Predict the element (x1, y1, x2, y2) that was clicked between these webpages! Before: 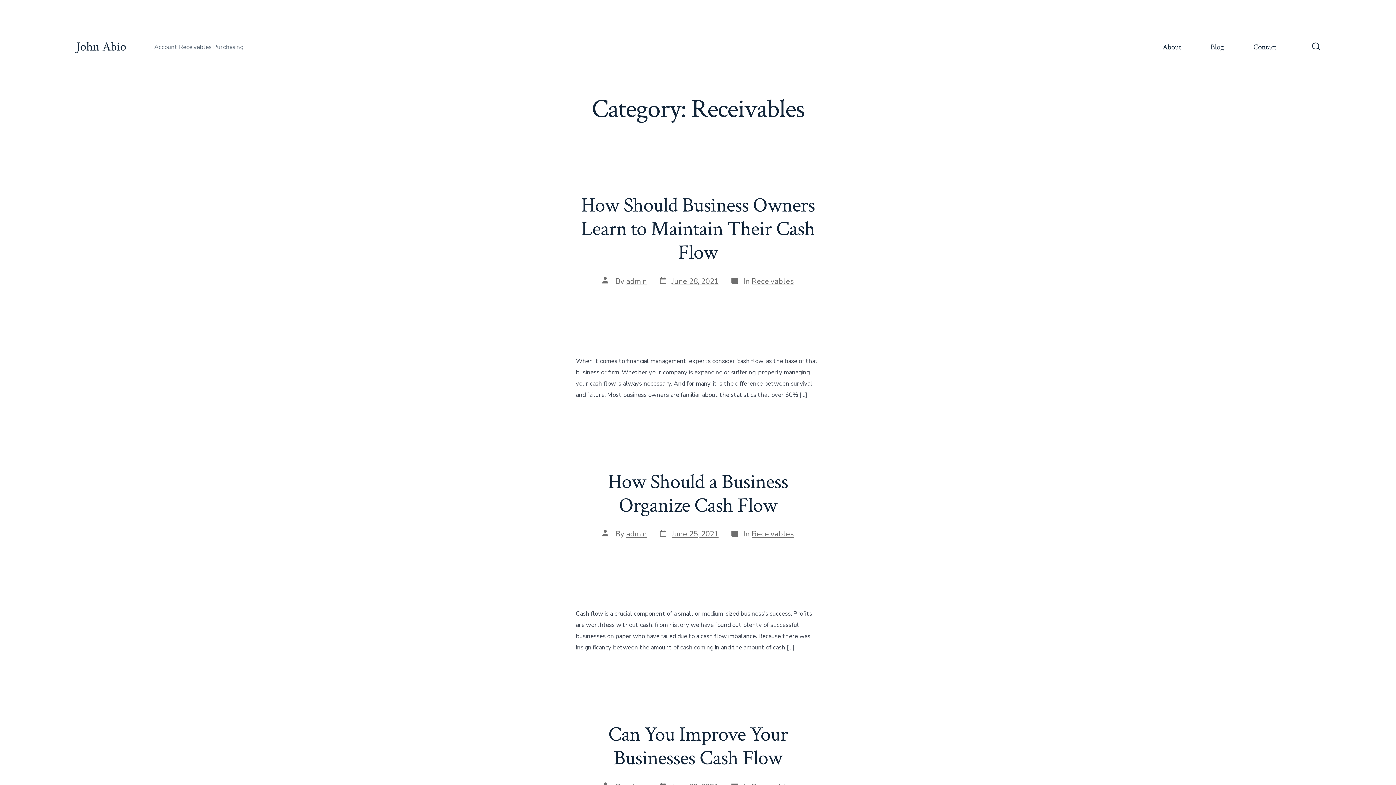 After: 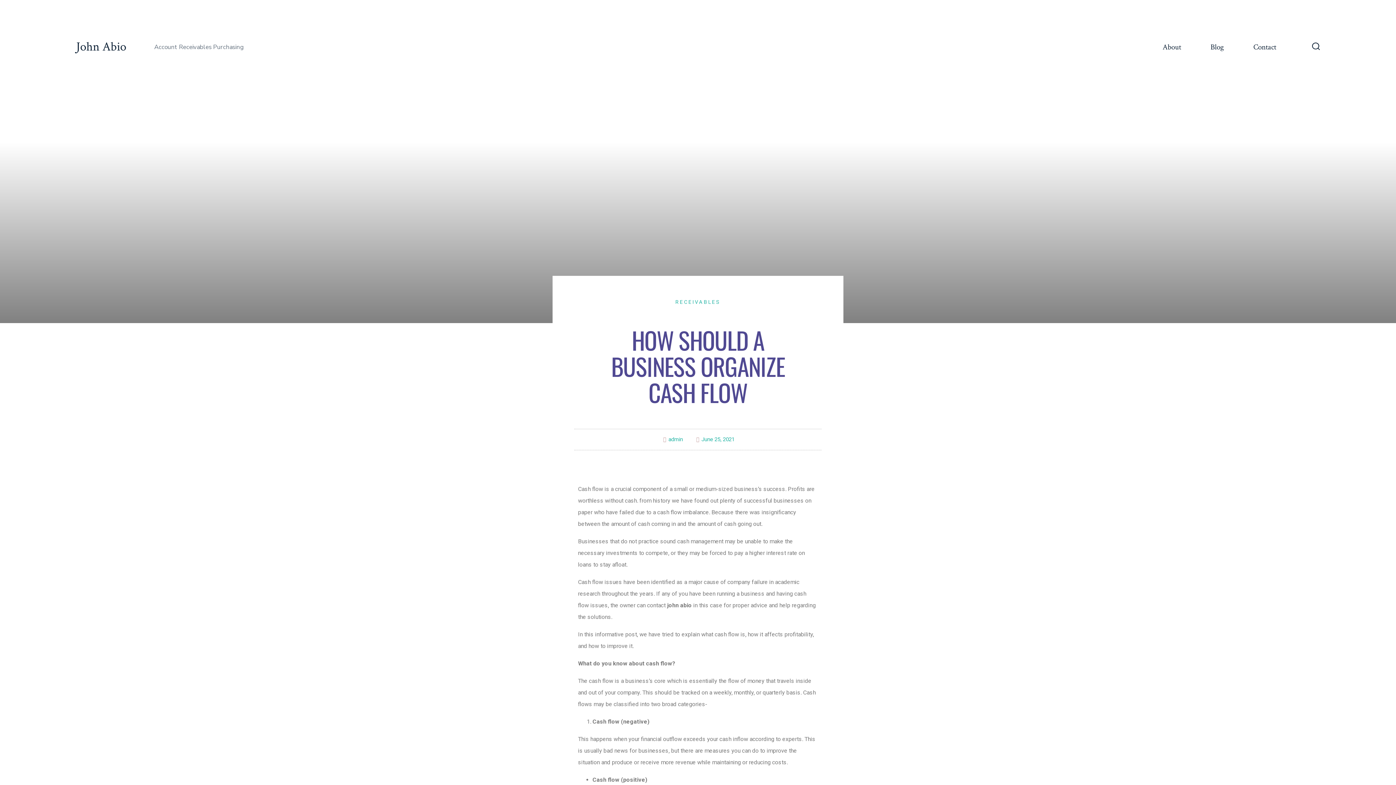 Action: label: How Should a Business Organize Cash Flow bbox: (608, 468, 788, 519)